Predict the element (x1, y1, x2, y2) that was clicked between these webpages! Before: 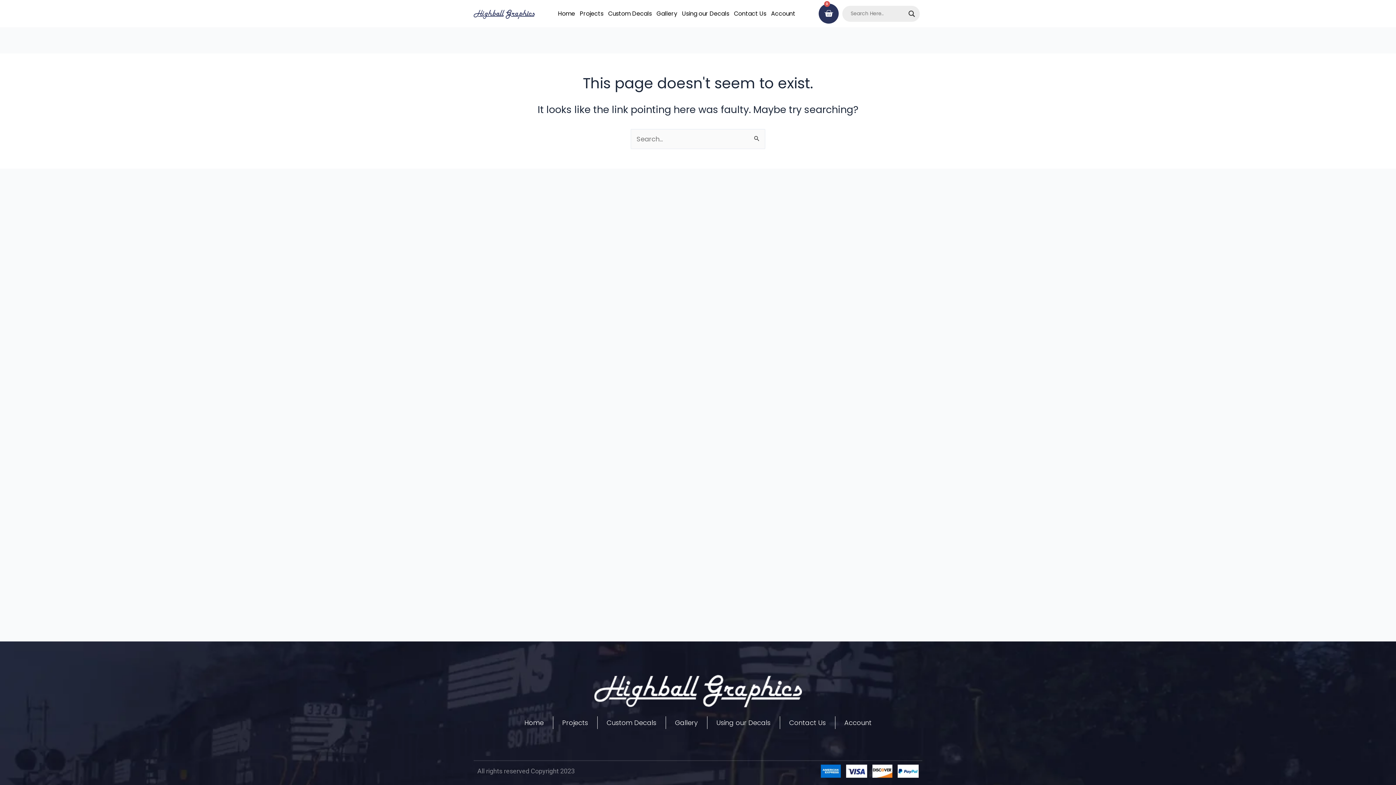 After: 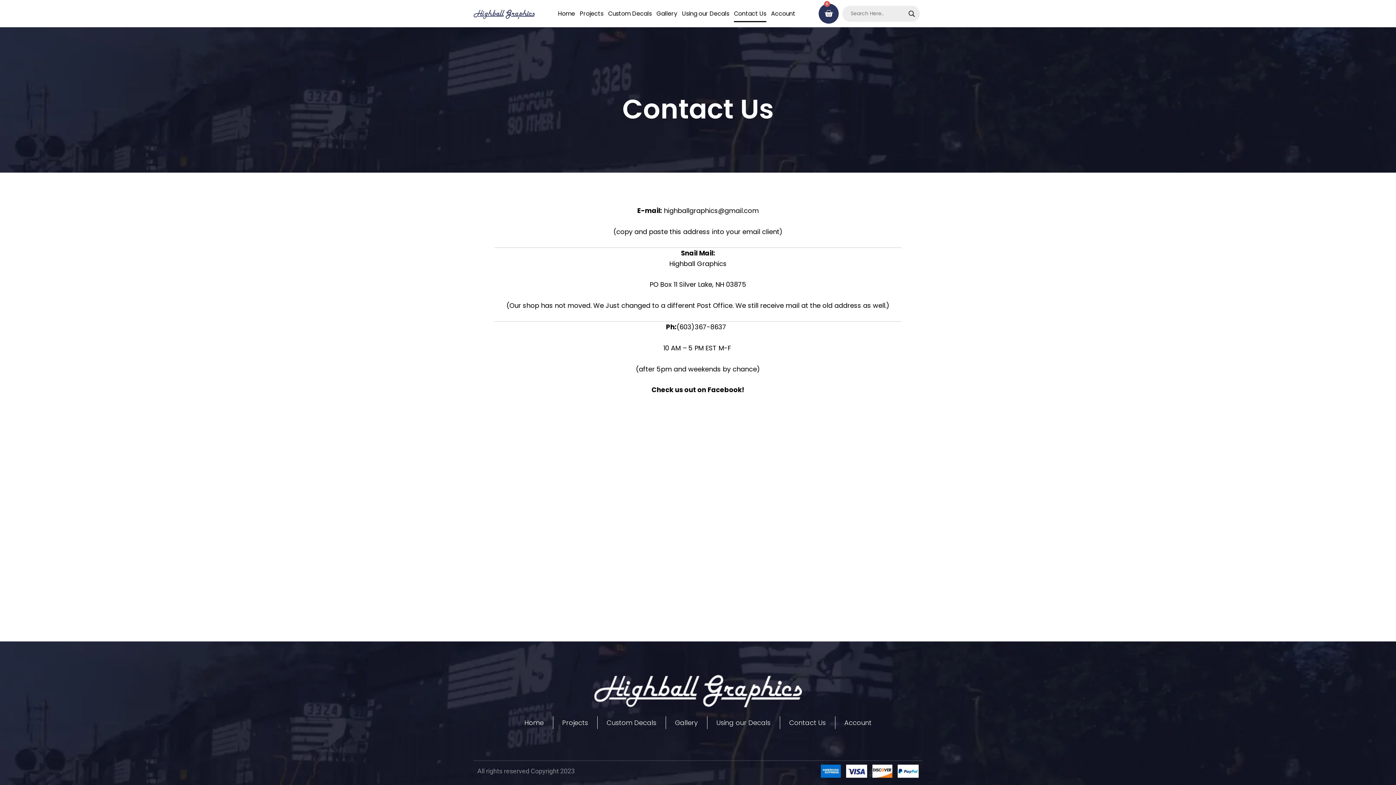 Action: bbox: (780, 714, 835, 731) label: Contact Us